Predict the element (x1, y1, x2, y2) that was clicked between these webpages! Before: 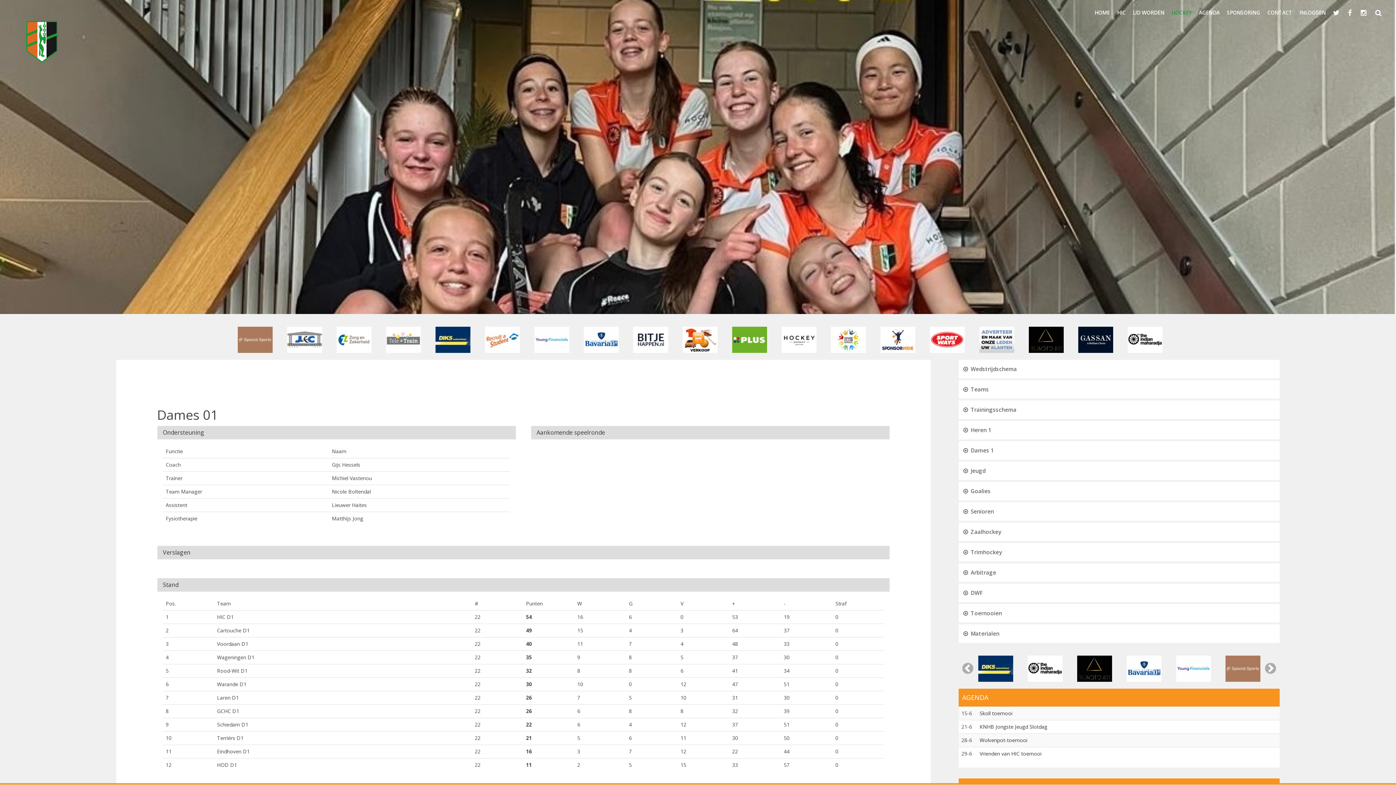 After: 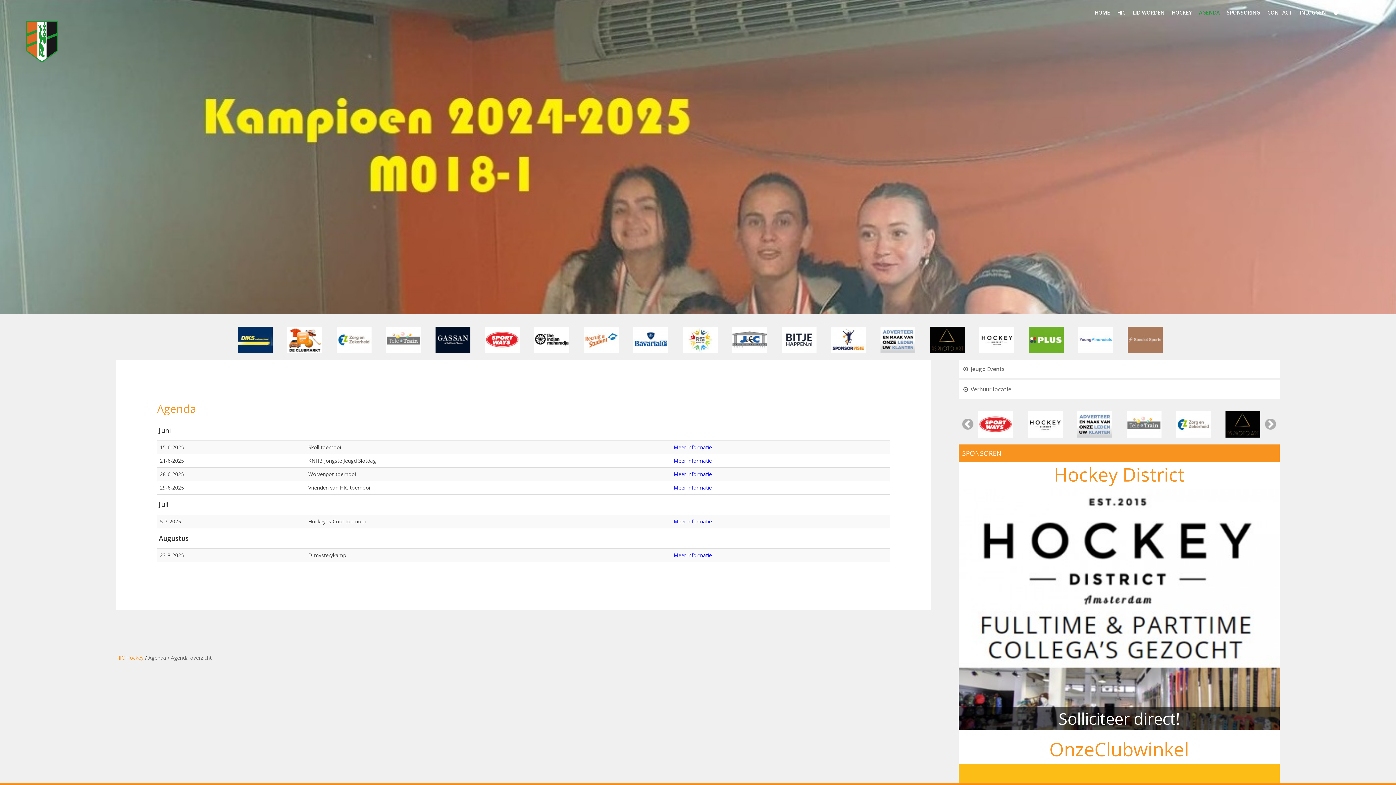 Action: label: AGENDA bbox: (1195, 0, 1223, 25)